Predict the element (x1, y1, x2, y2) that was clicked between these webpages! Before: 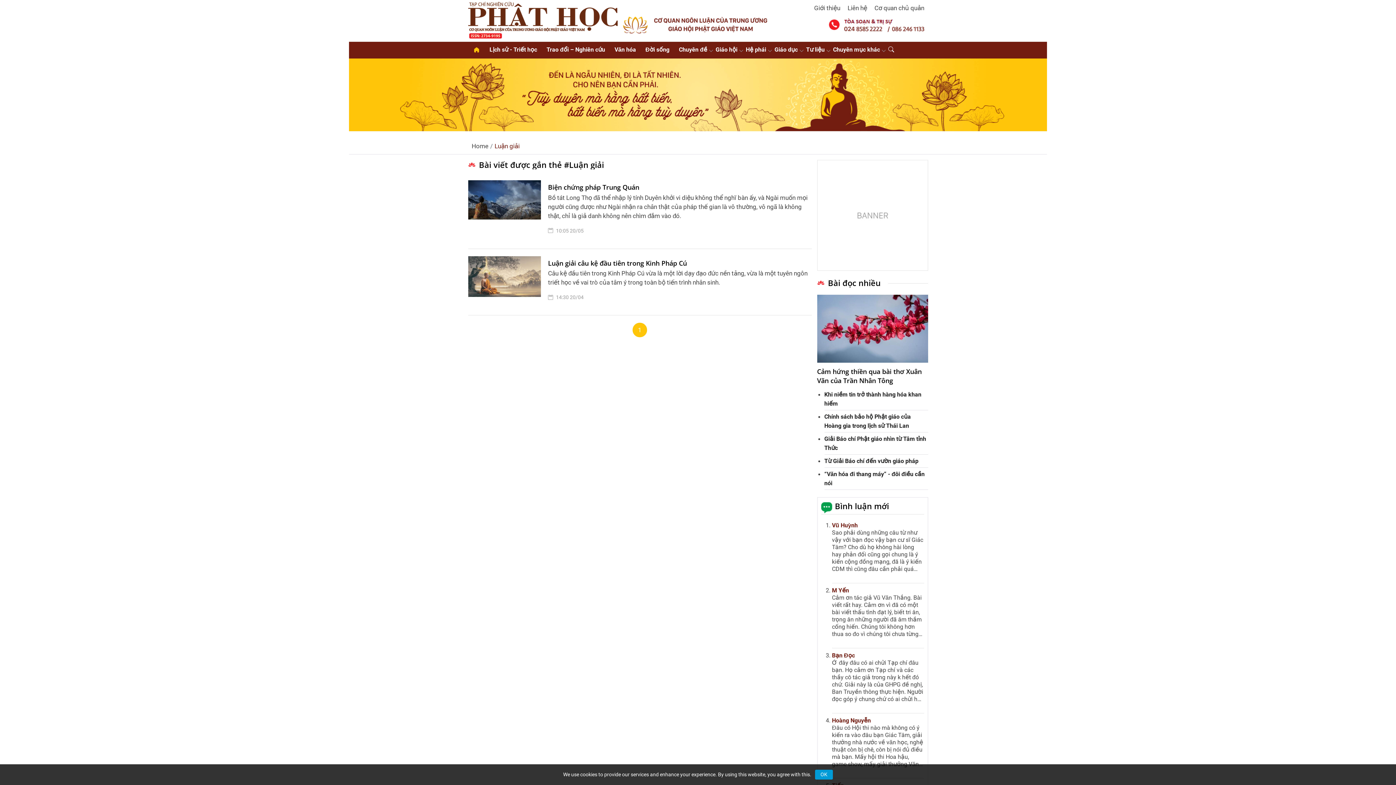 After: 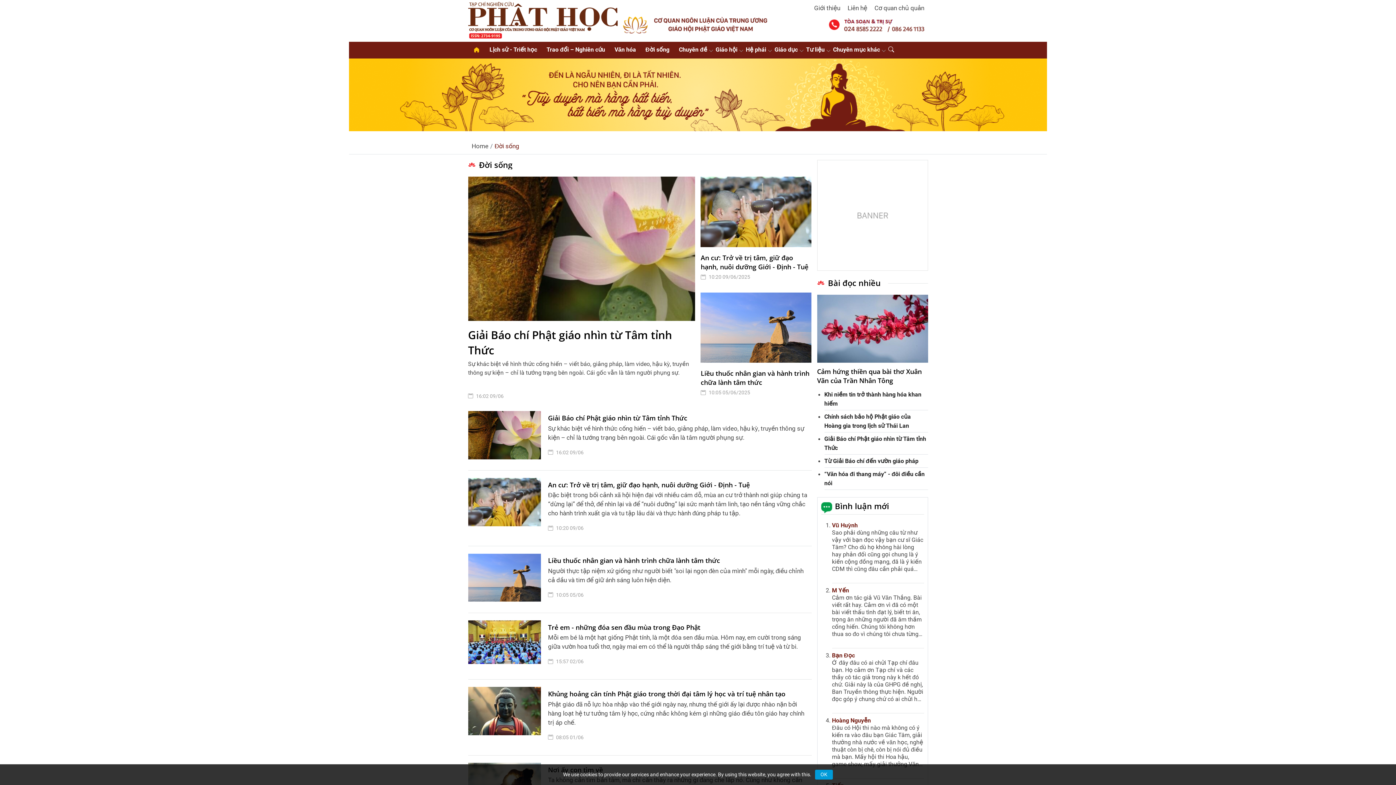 Action: bbox: (644, 45, 670, 54) label: Đời sống